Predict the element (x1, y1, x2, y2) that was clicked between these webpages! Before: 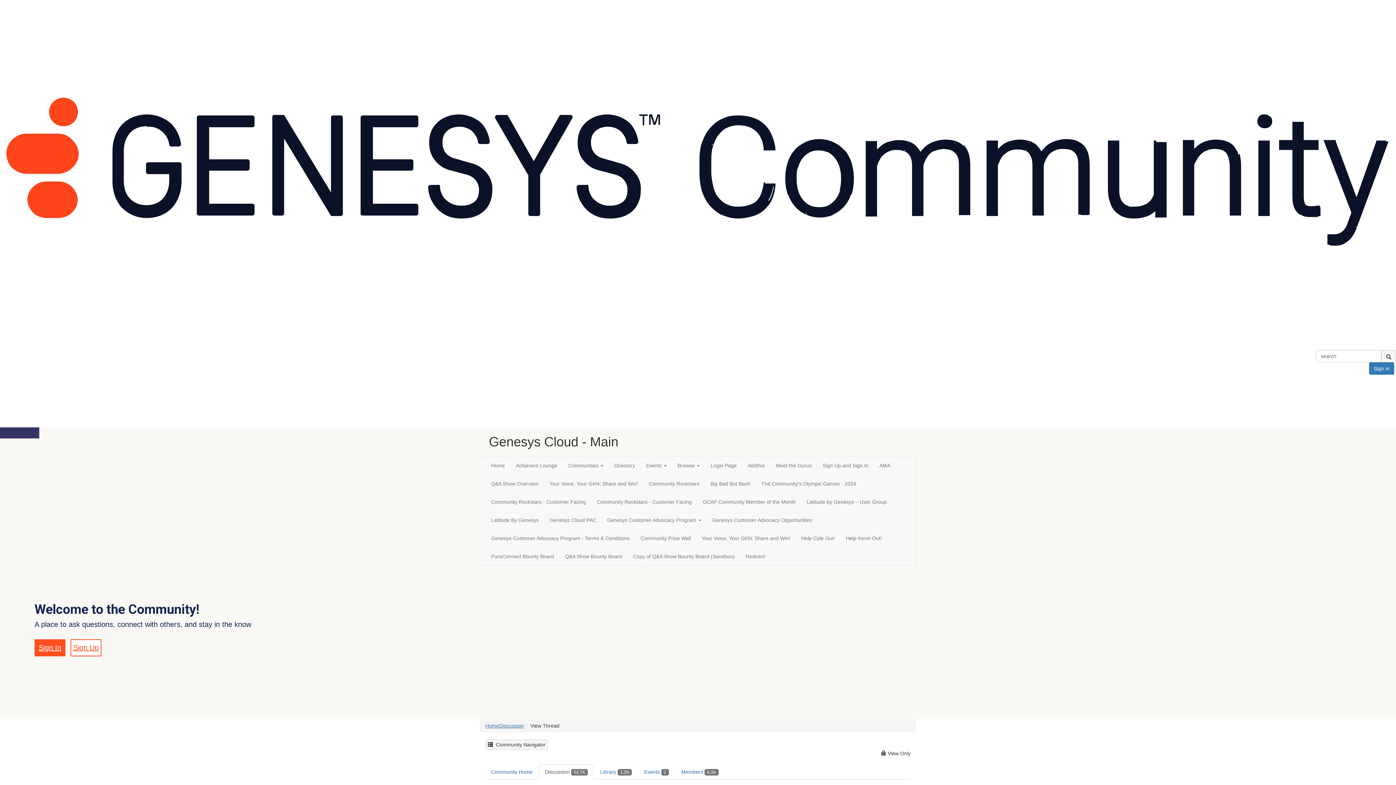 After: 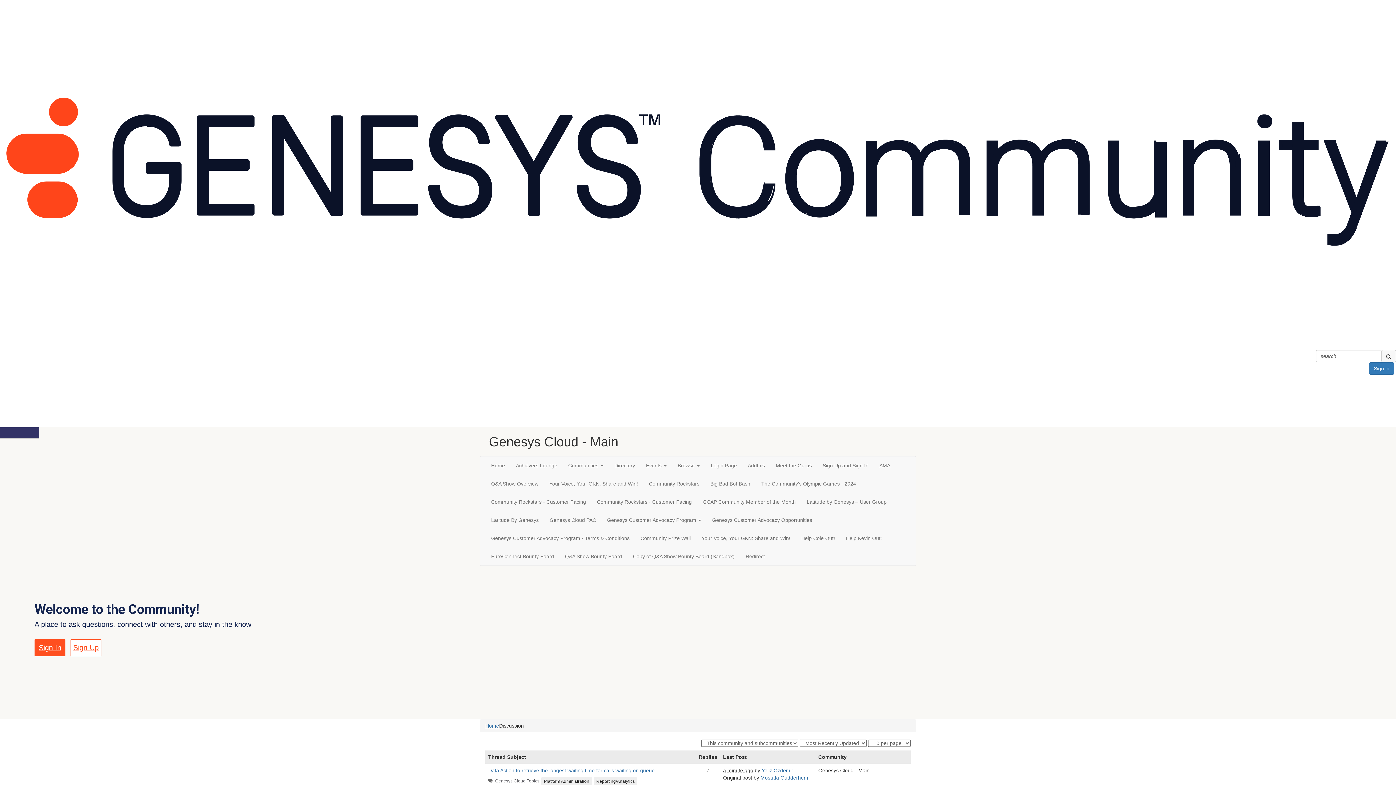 Action: bbox: (499, 723, 524, 729) label: Discussion